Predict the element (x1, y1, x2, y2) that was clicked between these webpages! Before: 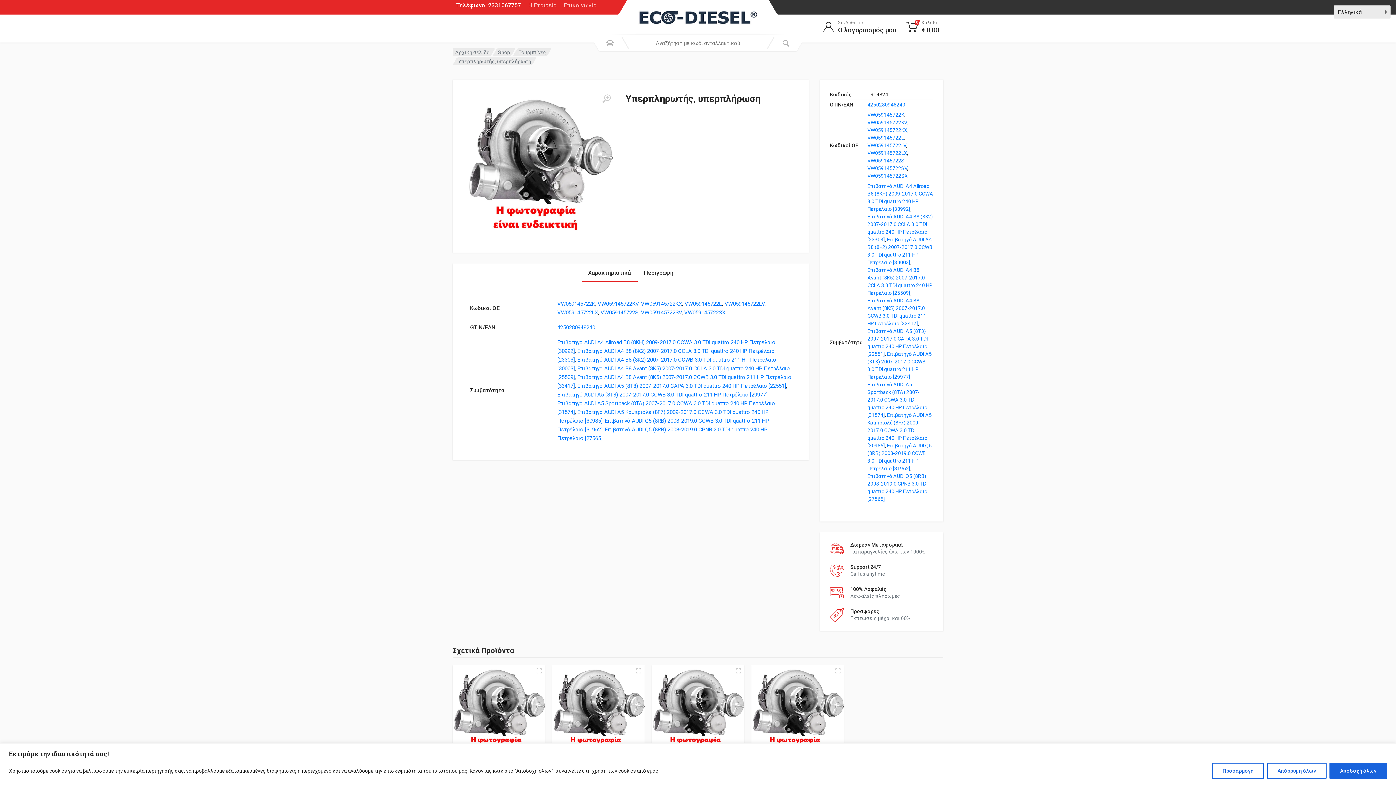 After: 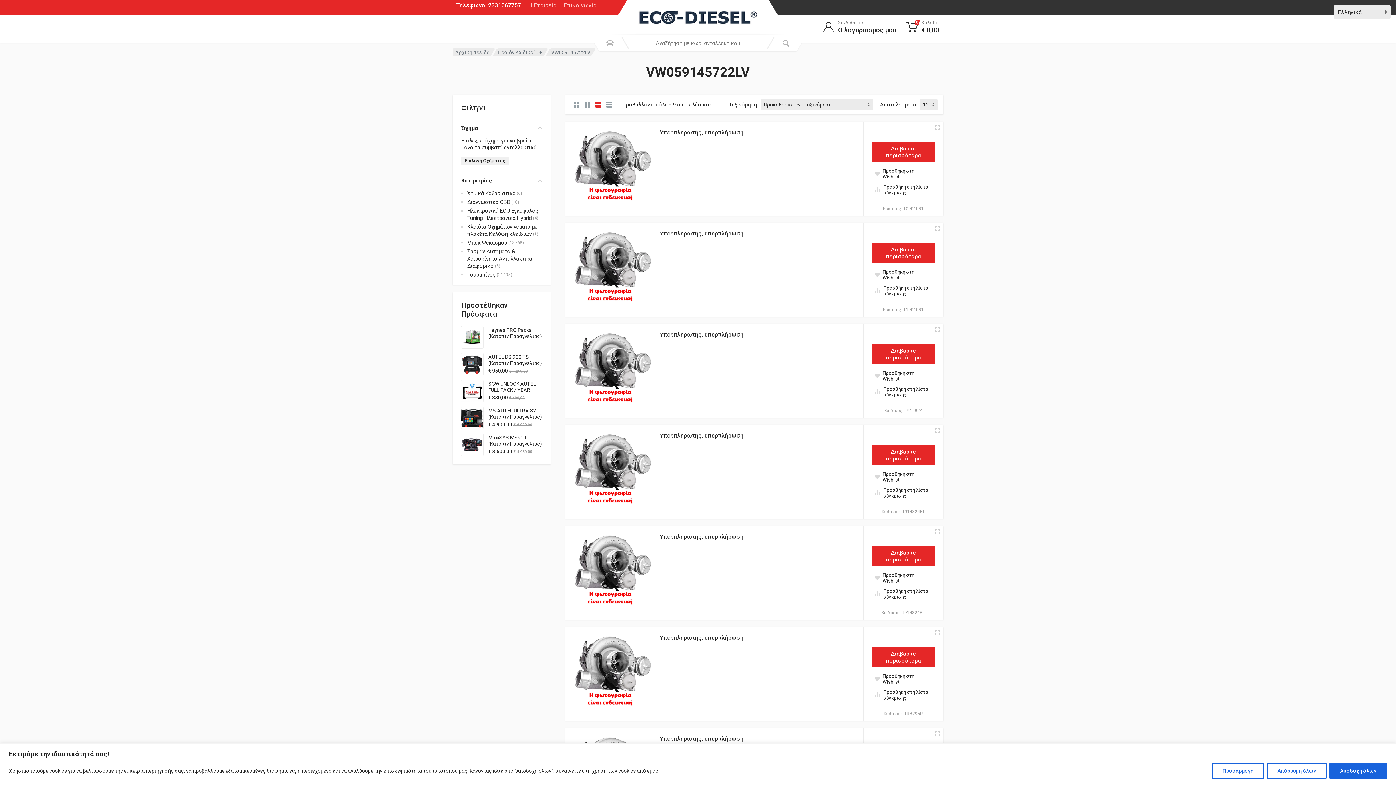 Action: bbox: (724, 300, 764, 307) label: VW059145722LV